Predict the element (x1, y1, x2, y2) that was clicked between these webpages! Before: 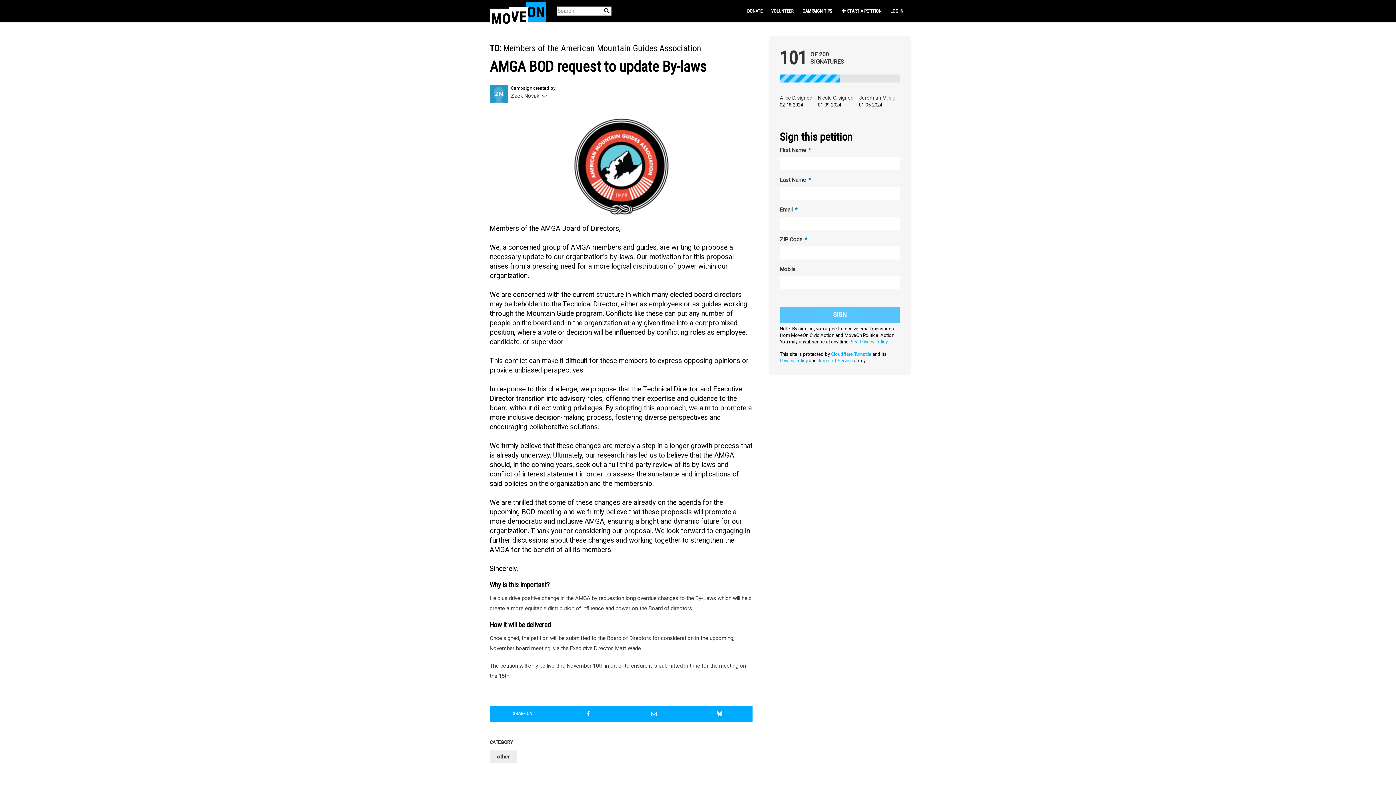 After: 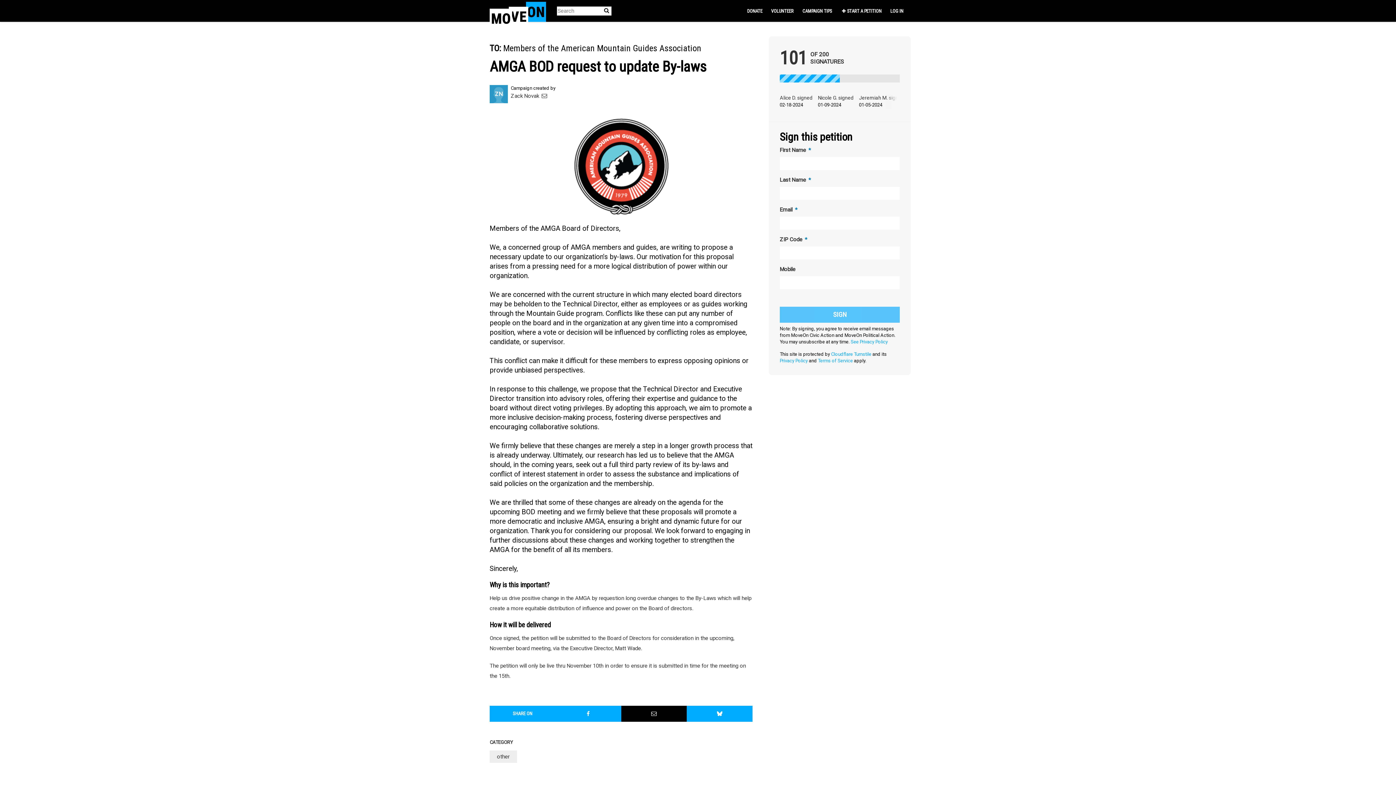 Action: bbox: (621, 706, 687, 722)